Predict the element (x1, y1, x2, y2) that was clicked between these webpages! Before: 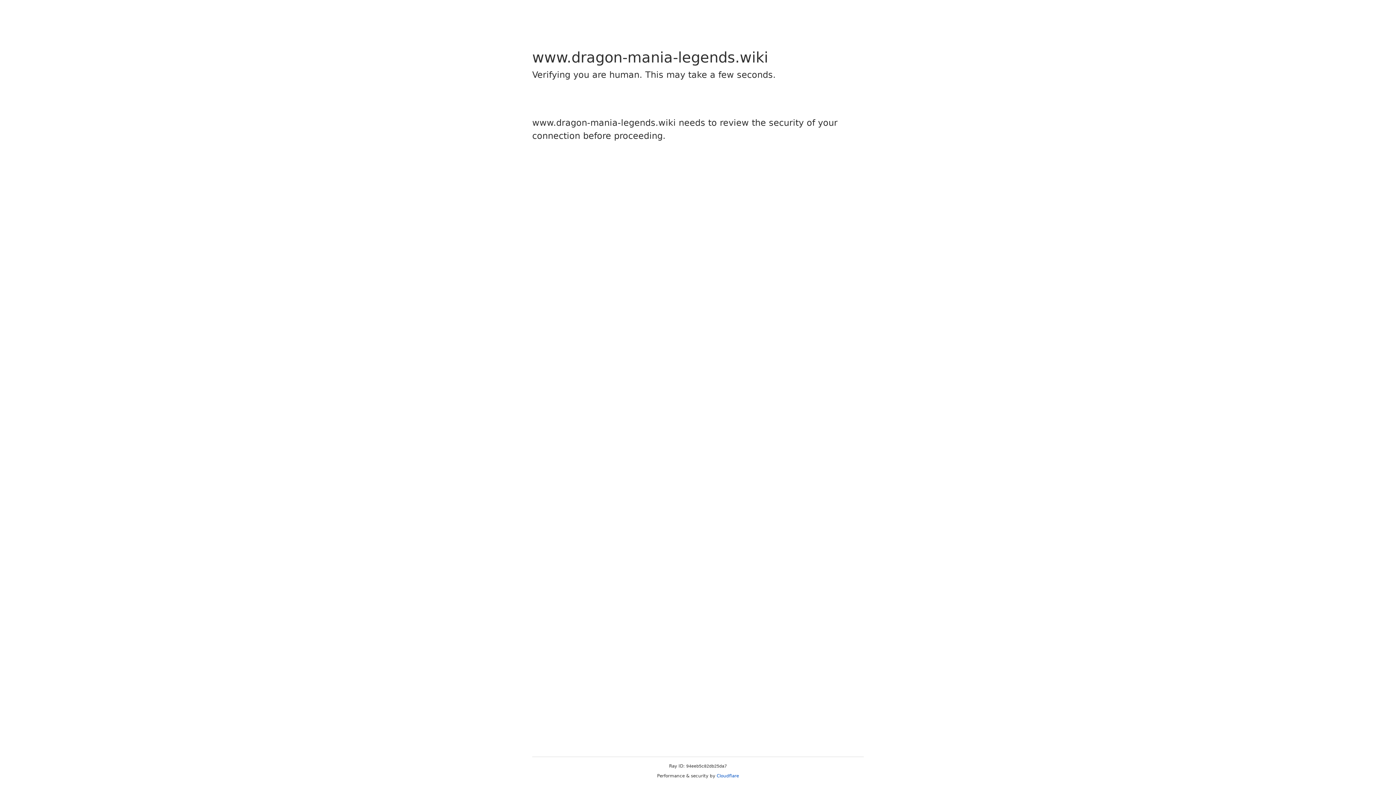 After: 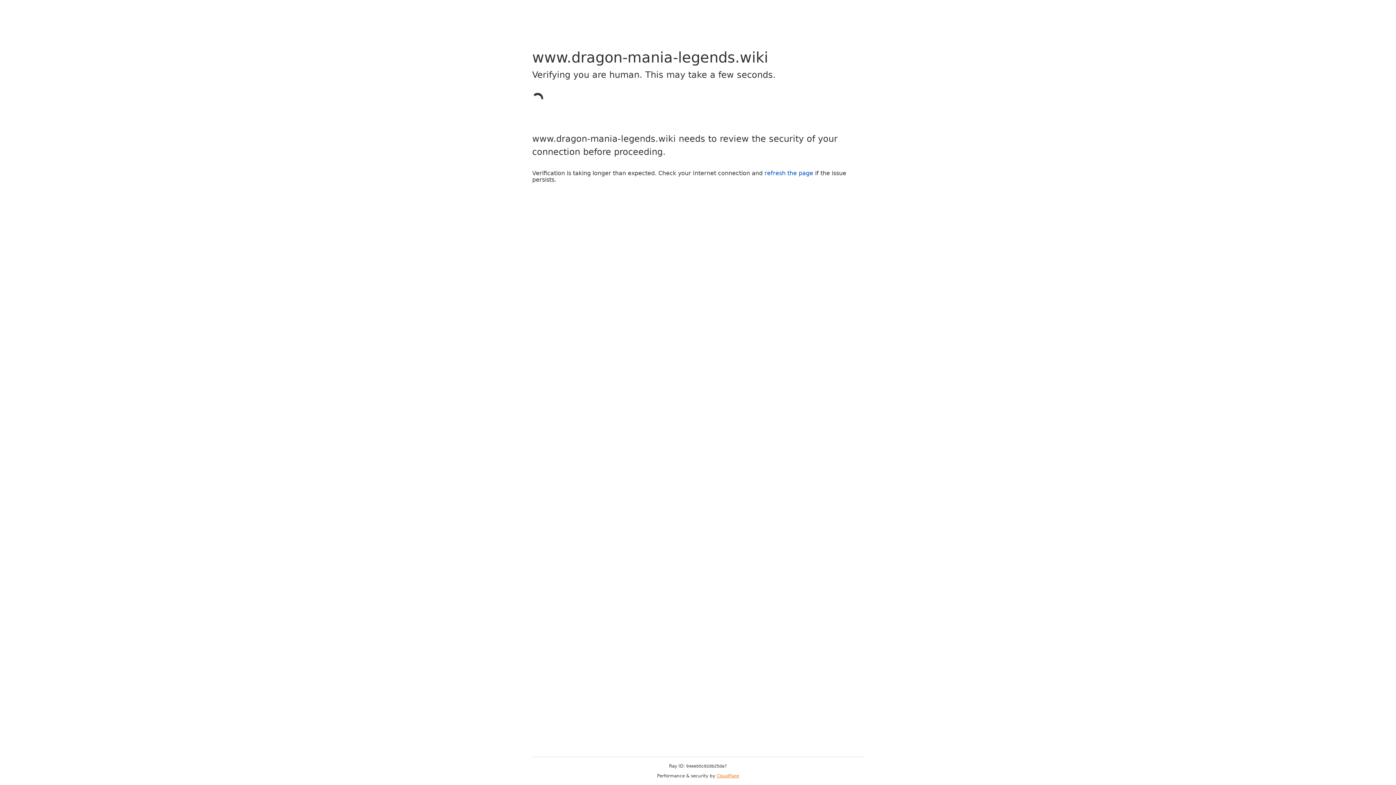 Action: label: Cloudflare bbox: (716, 773, 739, 778)